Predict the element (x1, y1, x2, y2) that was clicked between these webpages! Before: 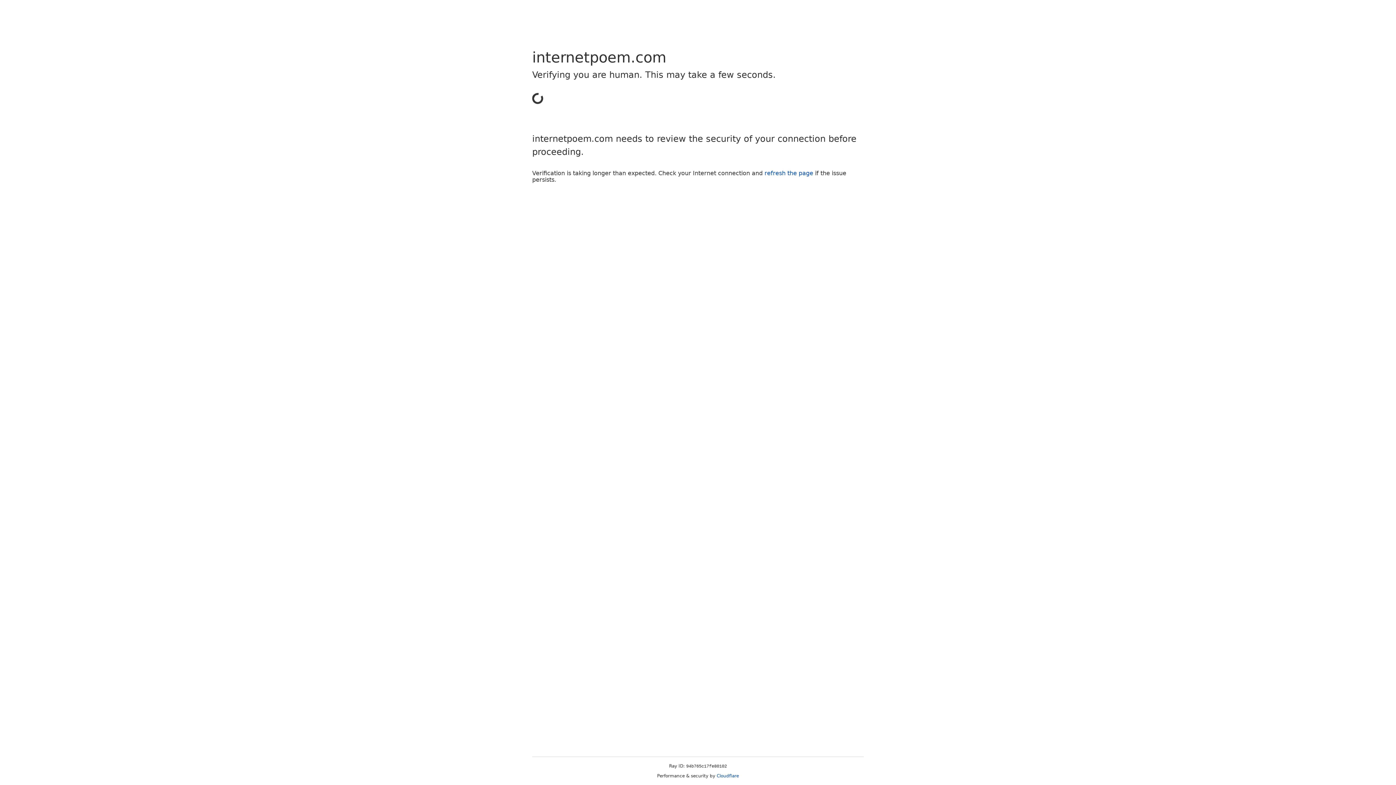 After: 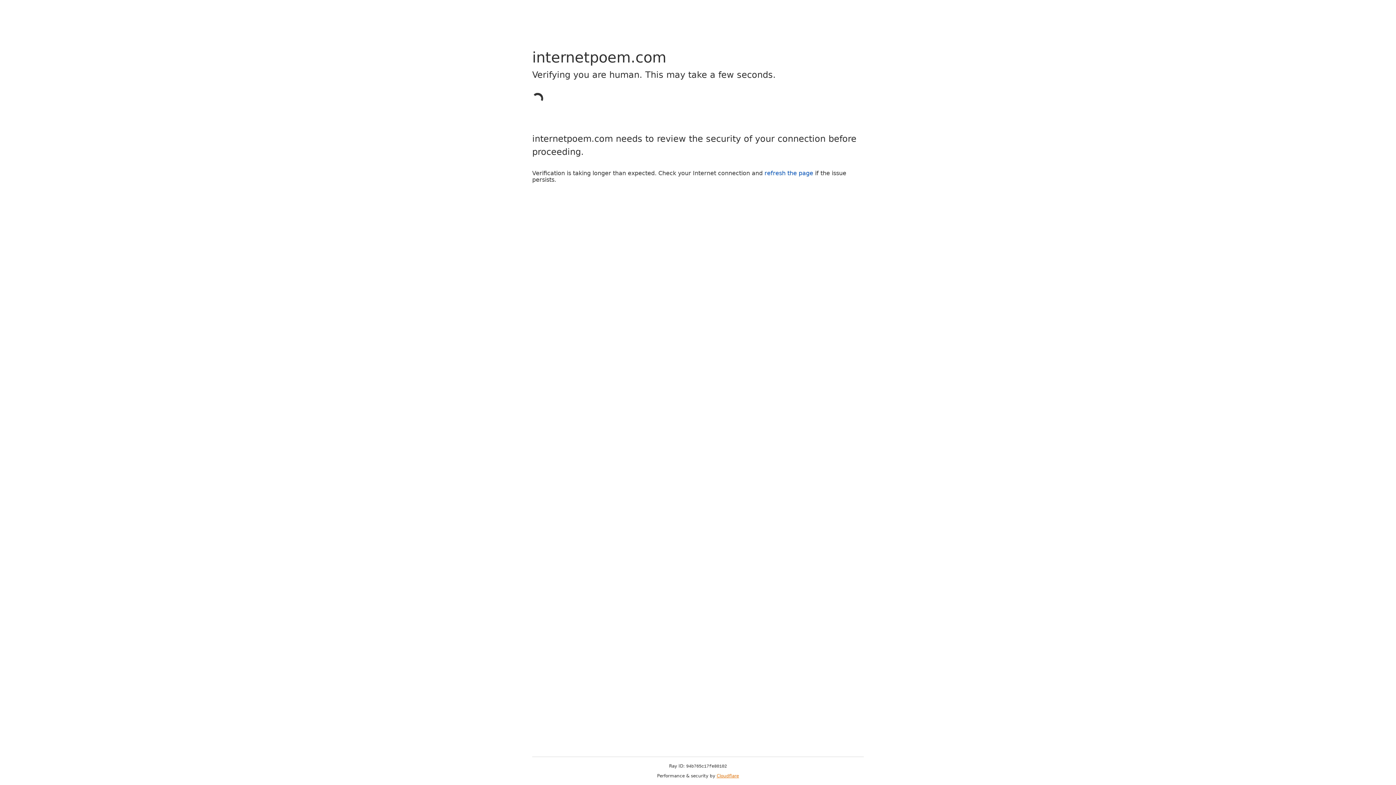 Action: bbox: (716, 773, 739, 778) label: Cloudflare